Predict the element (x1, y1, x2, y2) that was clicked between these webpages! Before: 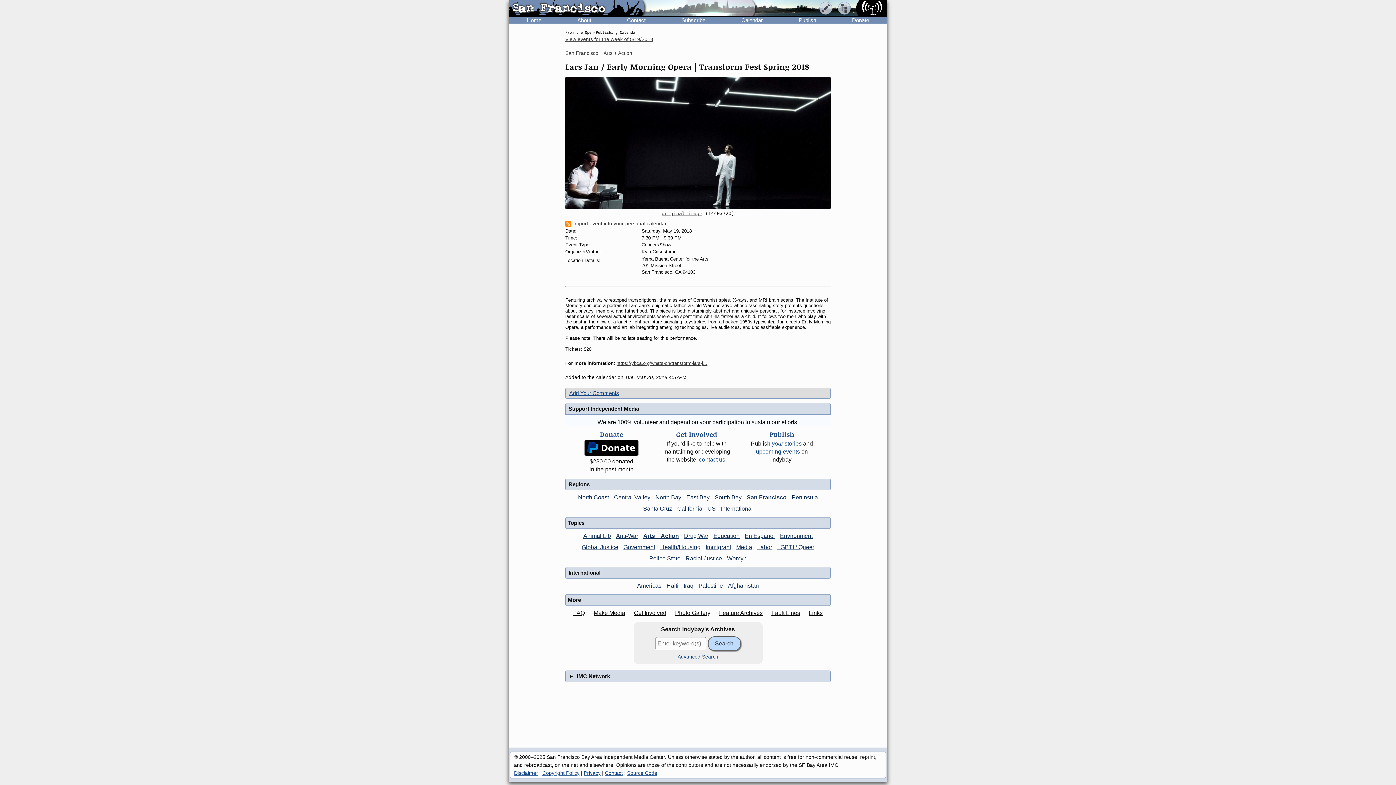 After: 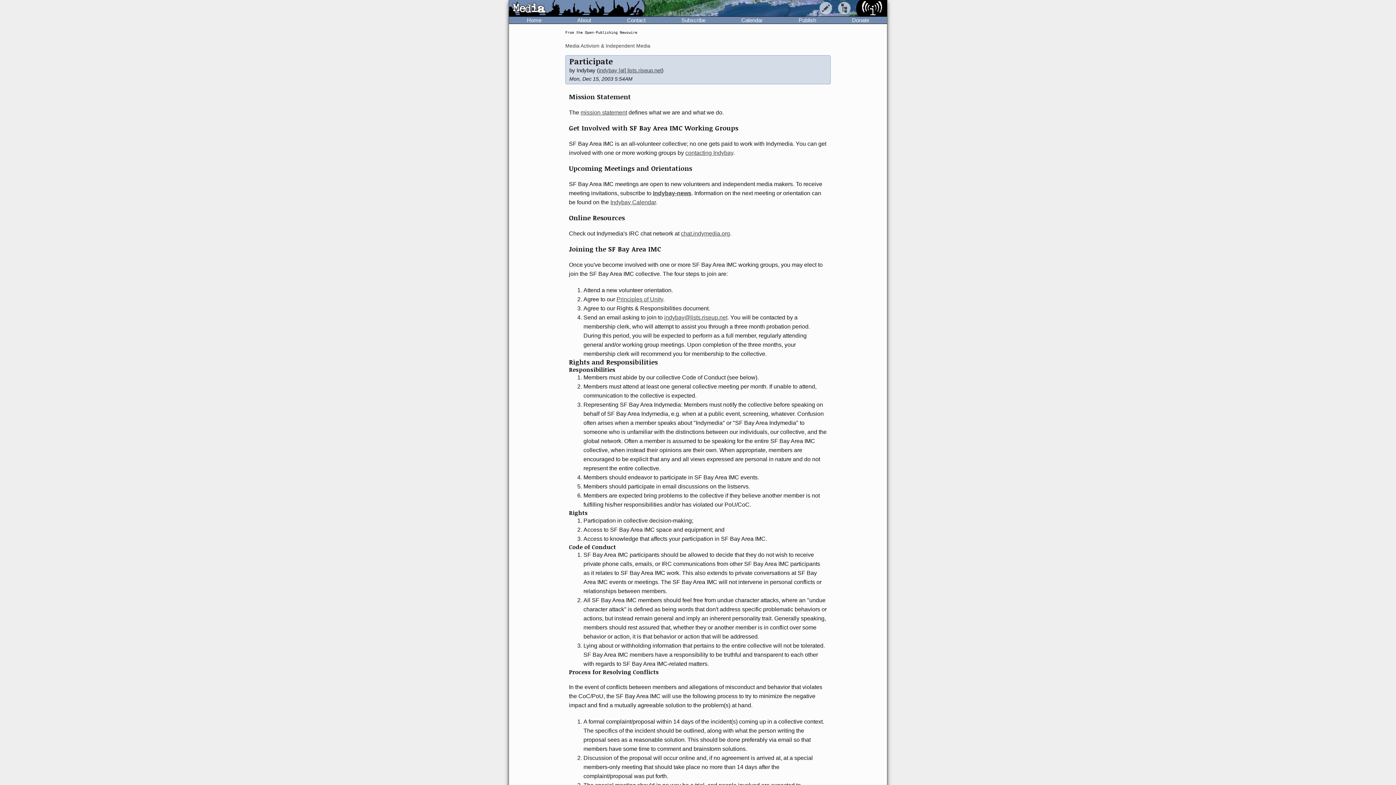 Action: label: Get Involved bbox: (634, 610, 666, 616)